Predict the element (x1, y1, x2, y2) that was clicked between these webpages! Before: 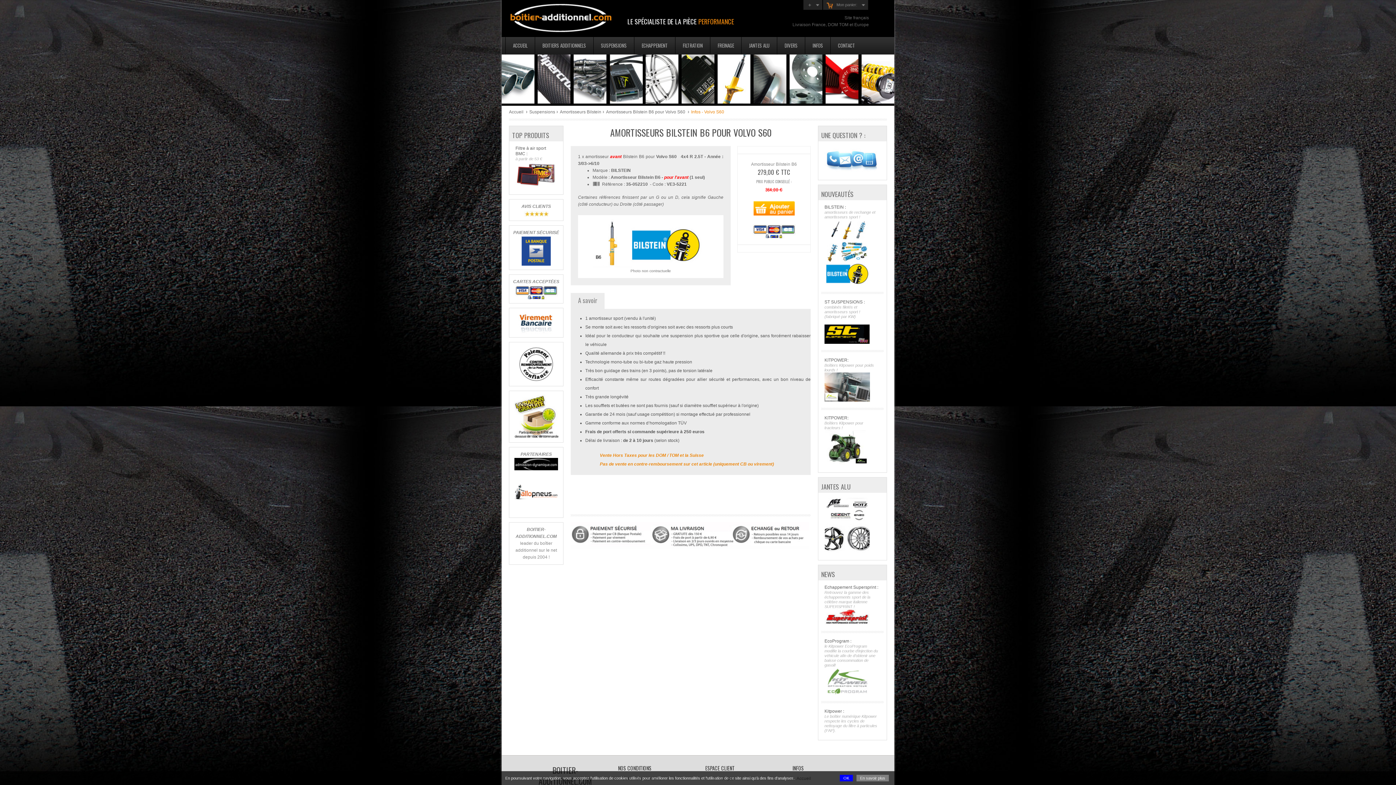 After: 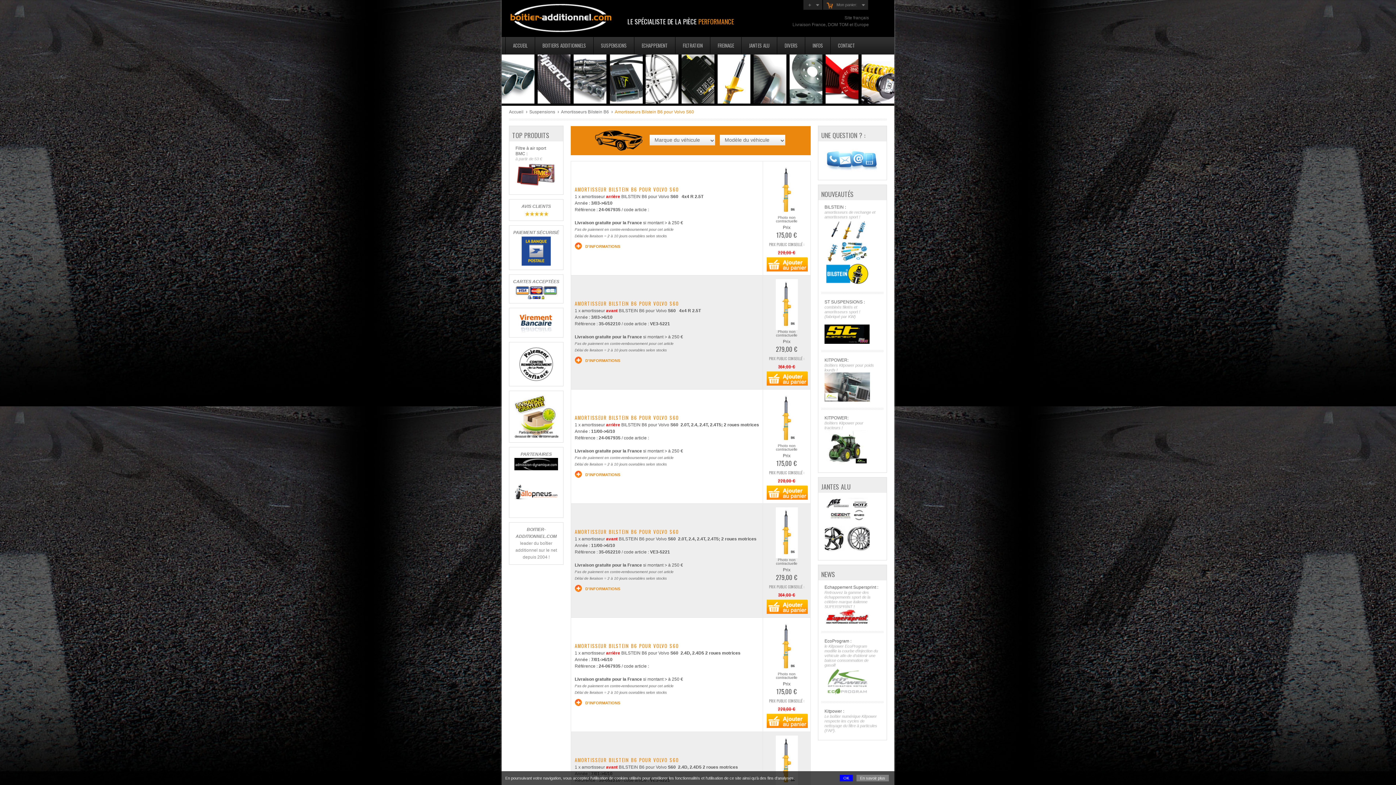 Action: bbox: (606, 109, 686, 114) label: Amortisseurs Bilstein B6 pour Volvo S60 